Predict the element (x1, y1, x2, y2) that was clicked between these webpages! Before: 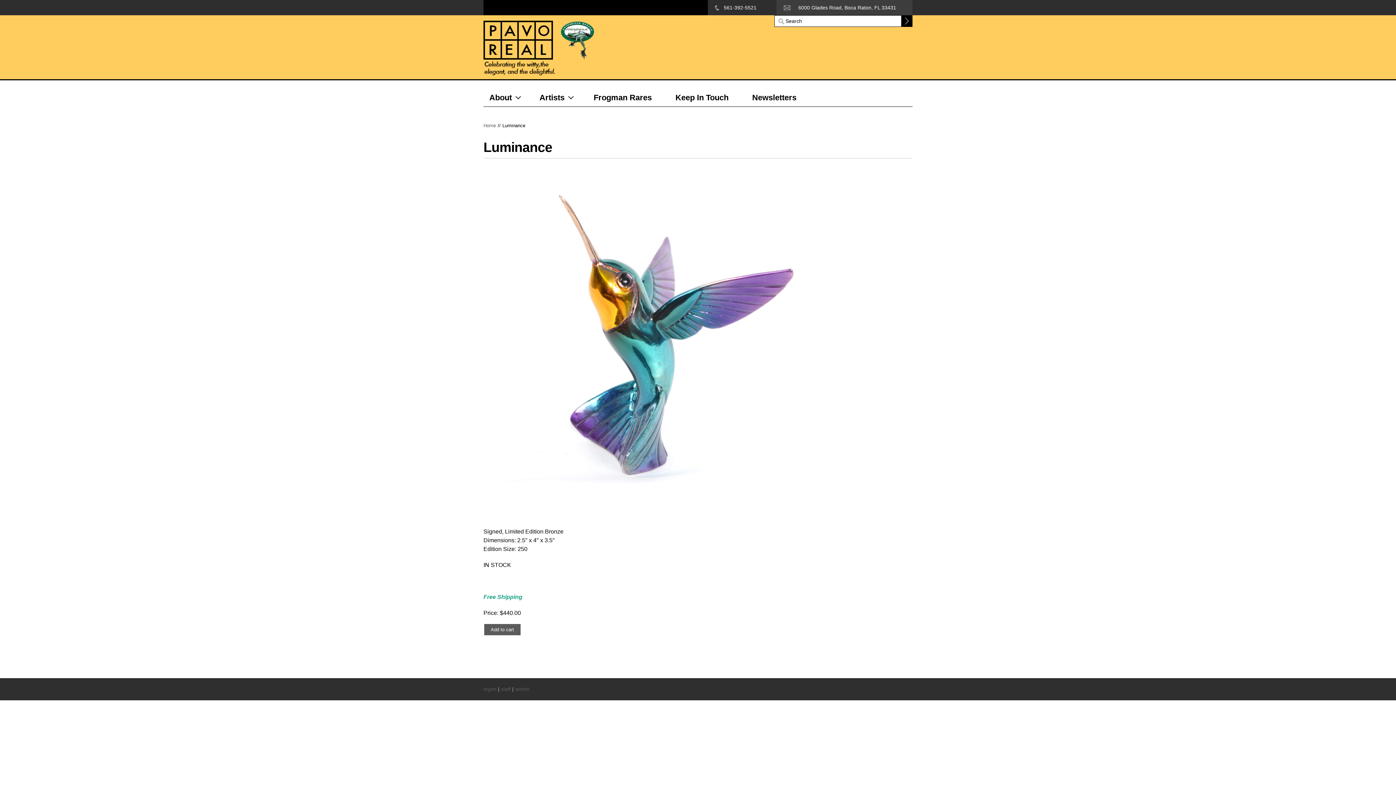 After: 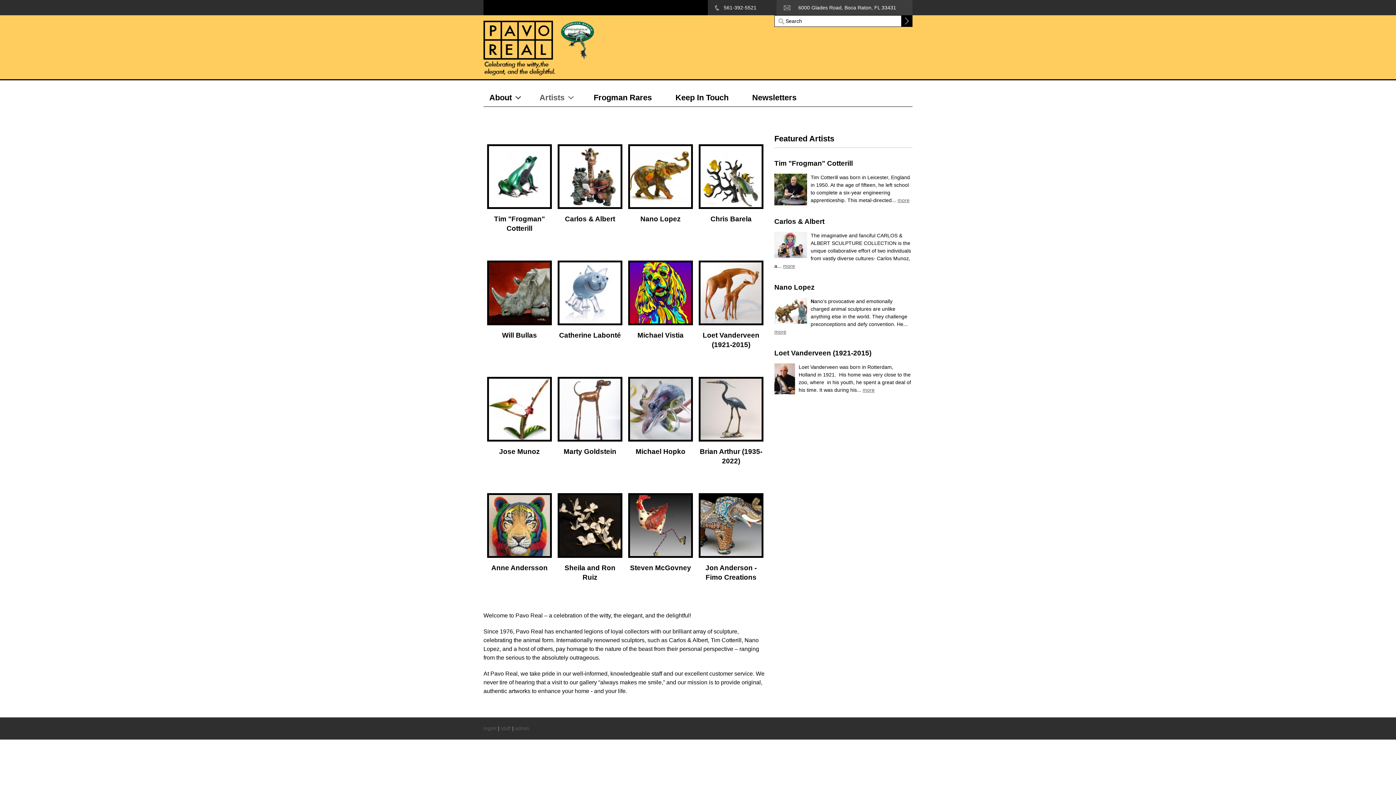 Action: bbox: (483, 44, 719, 50)